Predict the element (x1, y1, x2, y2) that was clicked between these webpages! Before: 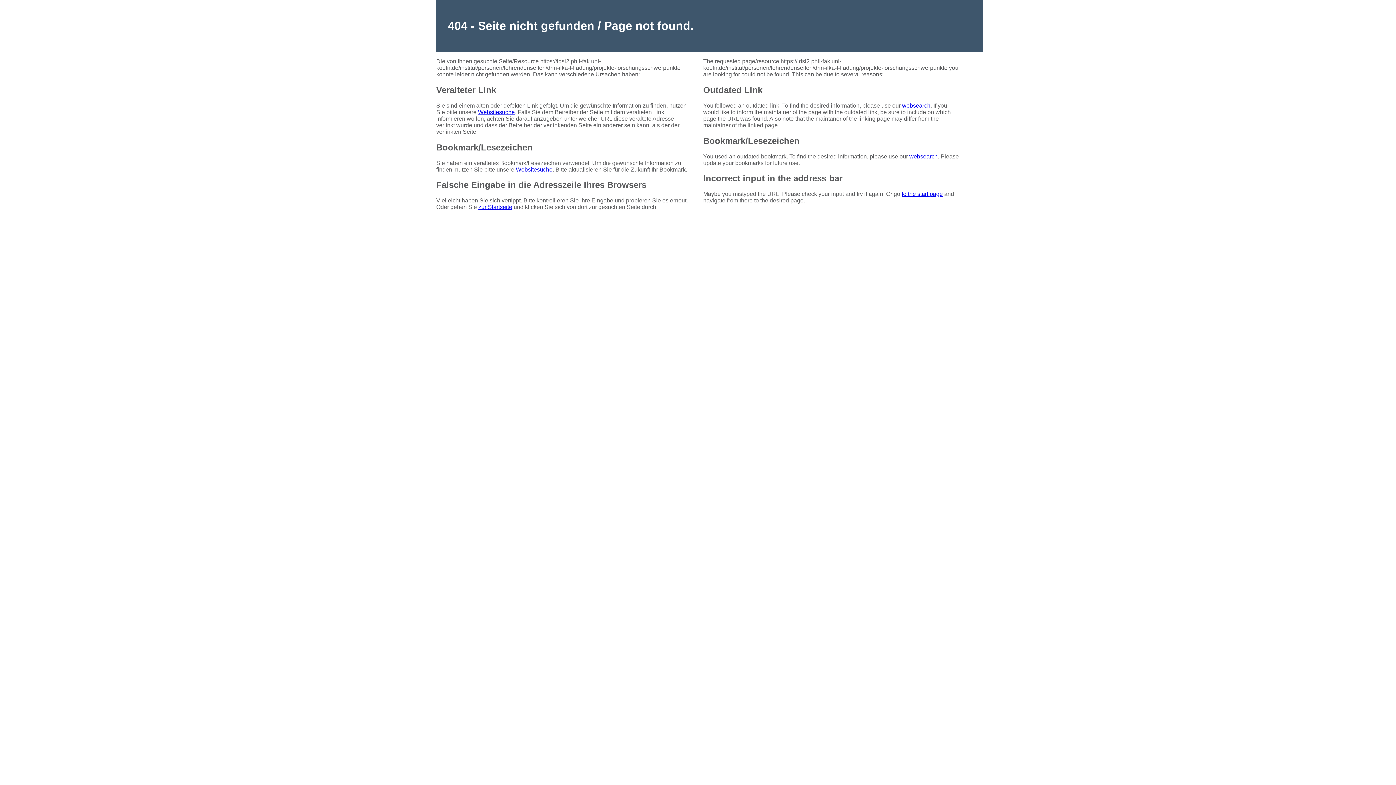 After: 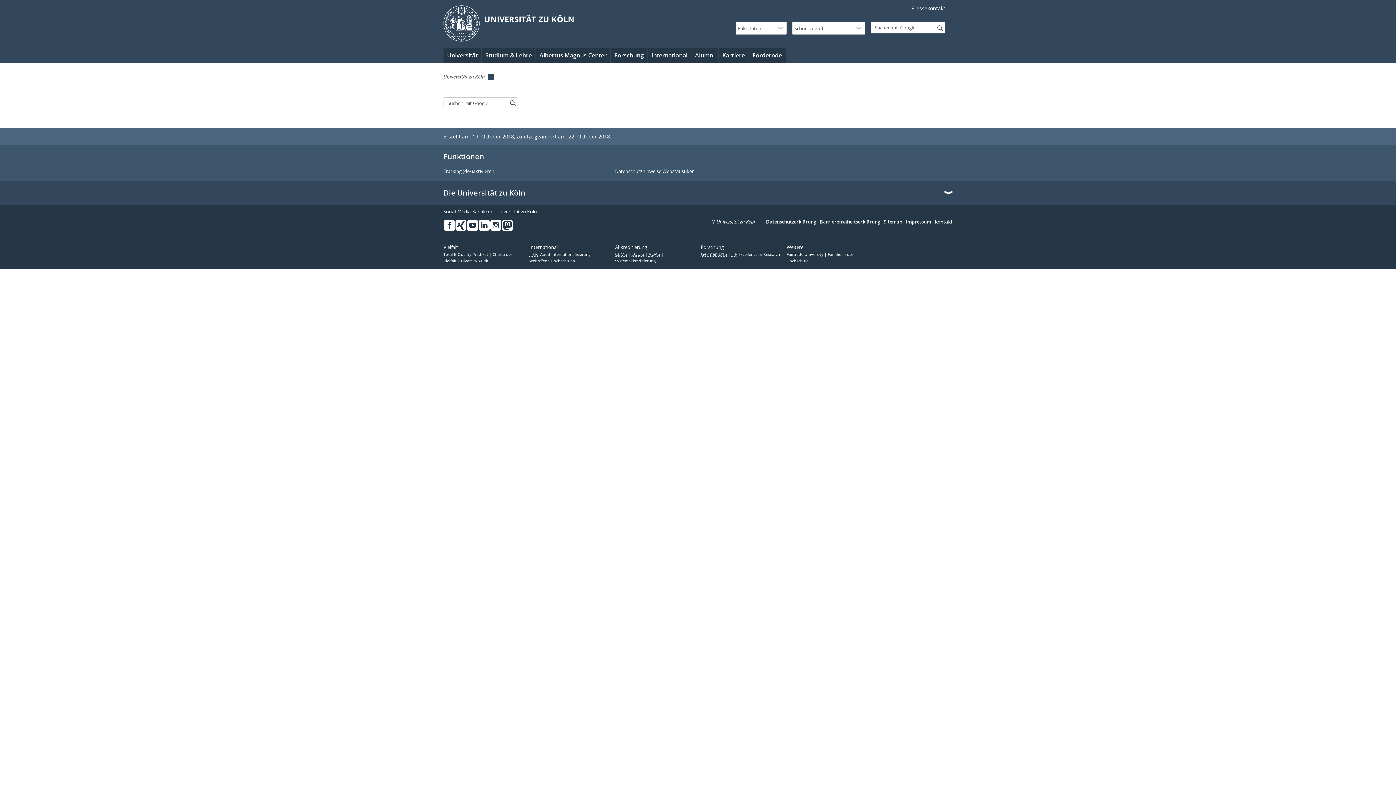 Action: bbox: (516, 166, 552, 172) label: Websitesuche